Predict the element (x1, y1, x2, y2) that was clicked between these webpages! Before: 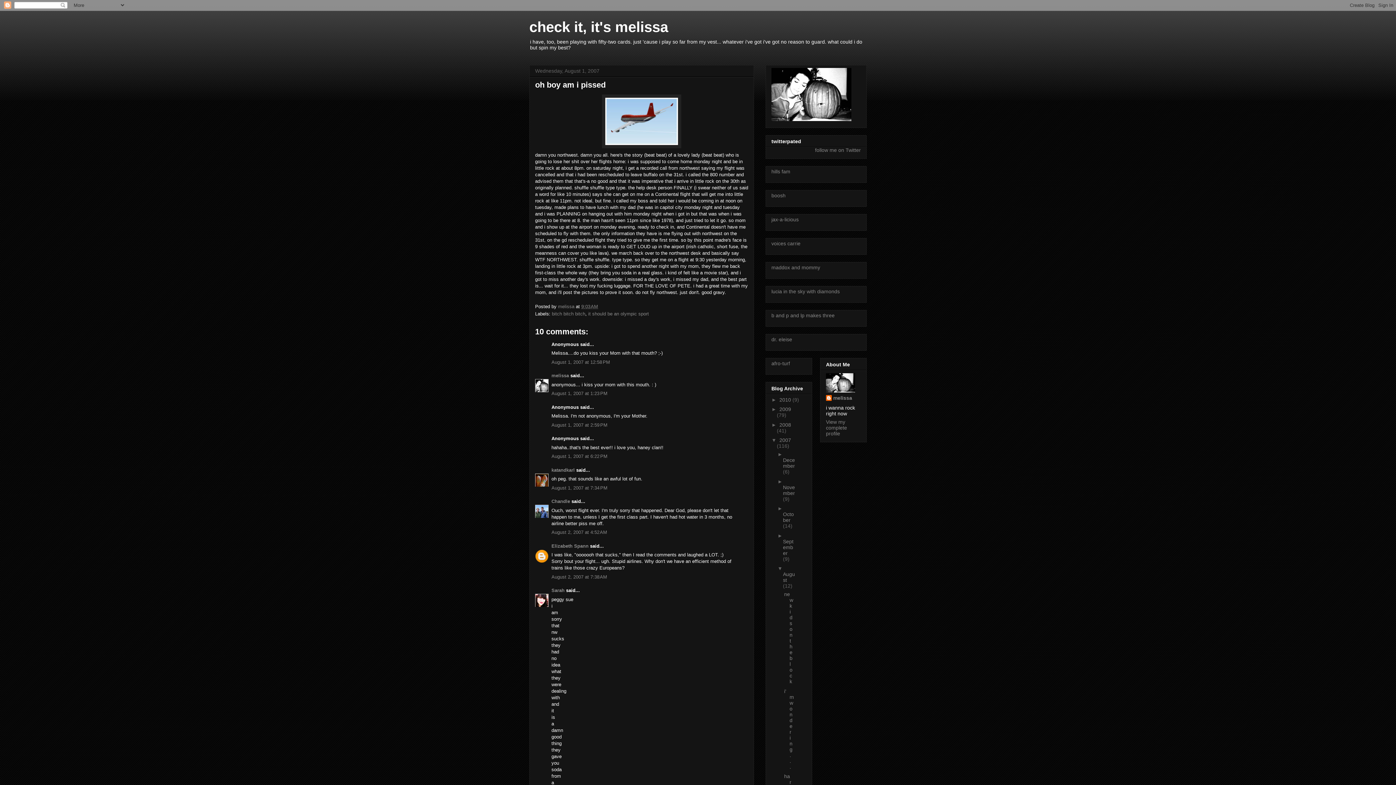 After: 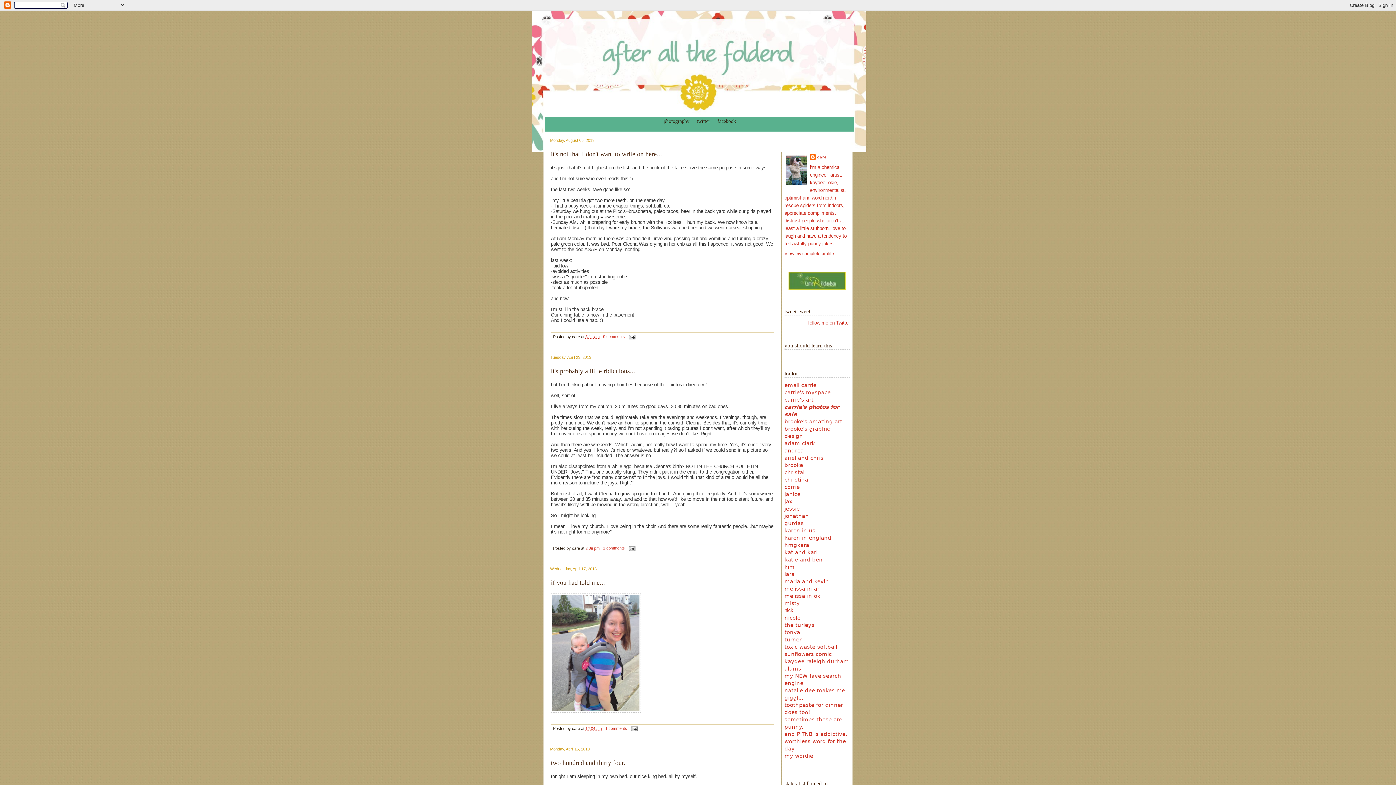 Action: label: voices carrie bbox: (771, 240, 800, 246)